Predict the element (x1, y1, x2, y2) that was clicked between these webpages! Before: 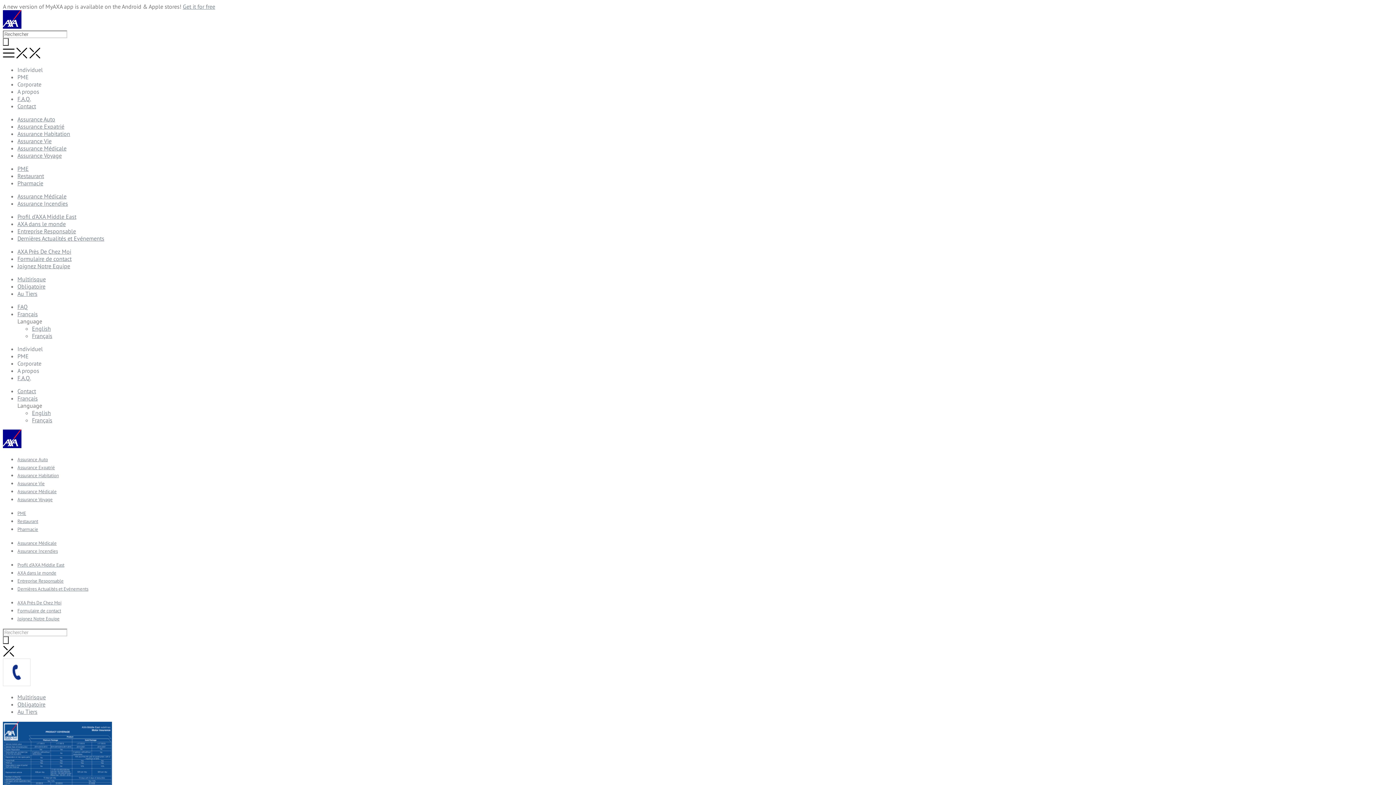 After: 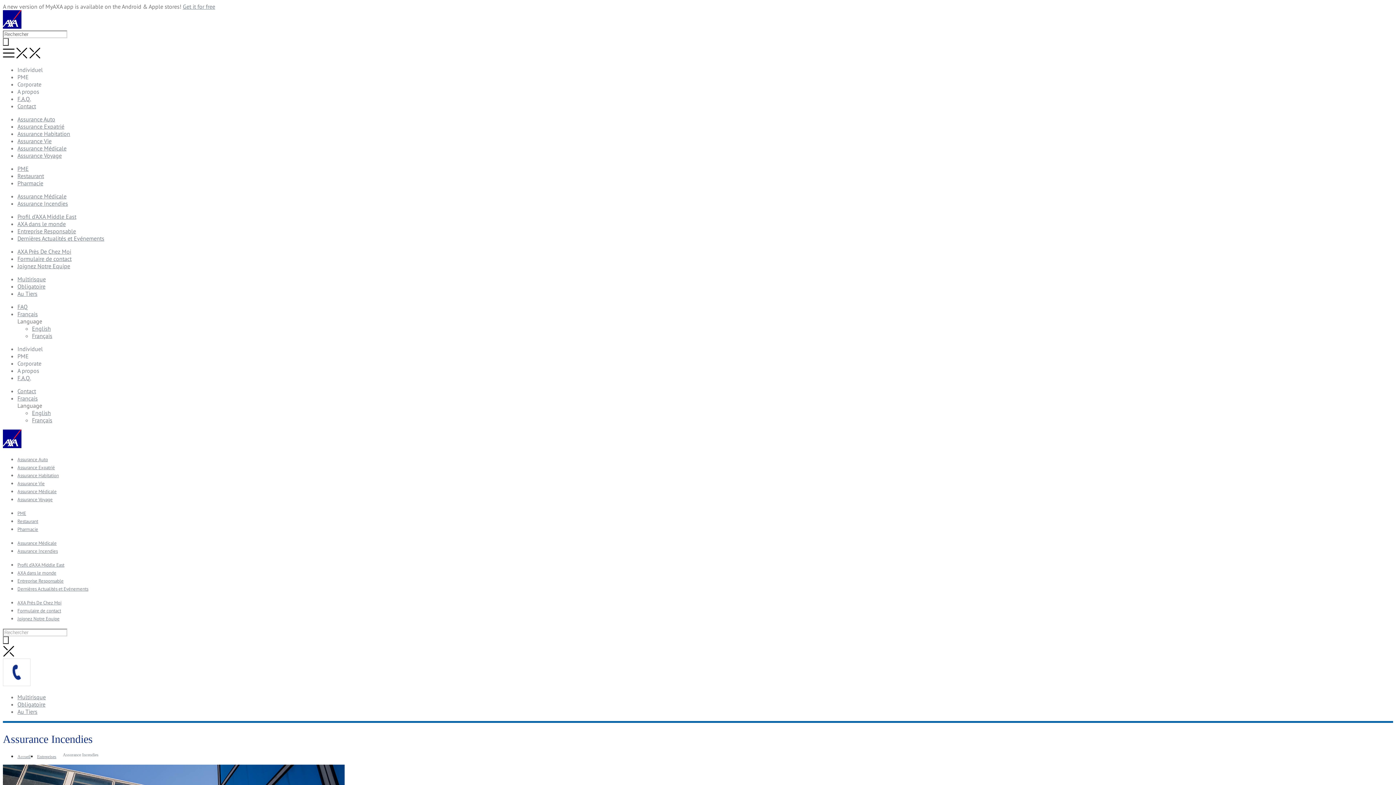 Action: bbox: (17, 548, 57, 554) label: Assurance Incendies